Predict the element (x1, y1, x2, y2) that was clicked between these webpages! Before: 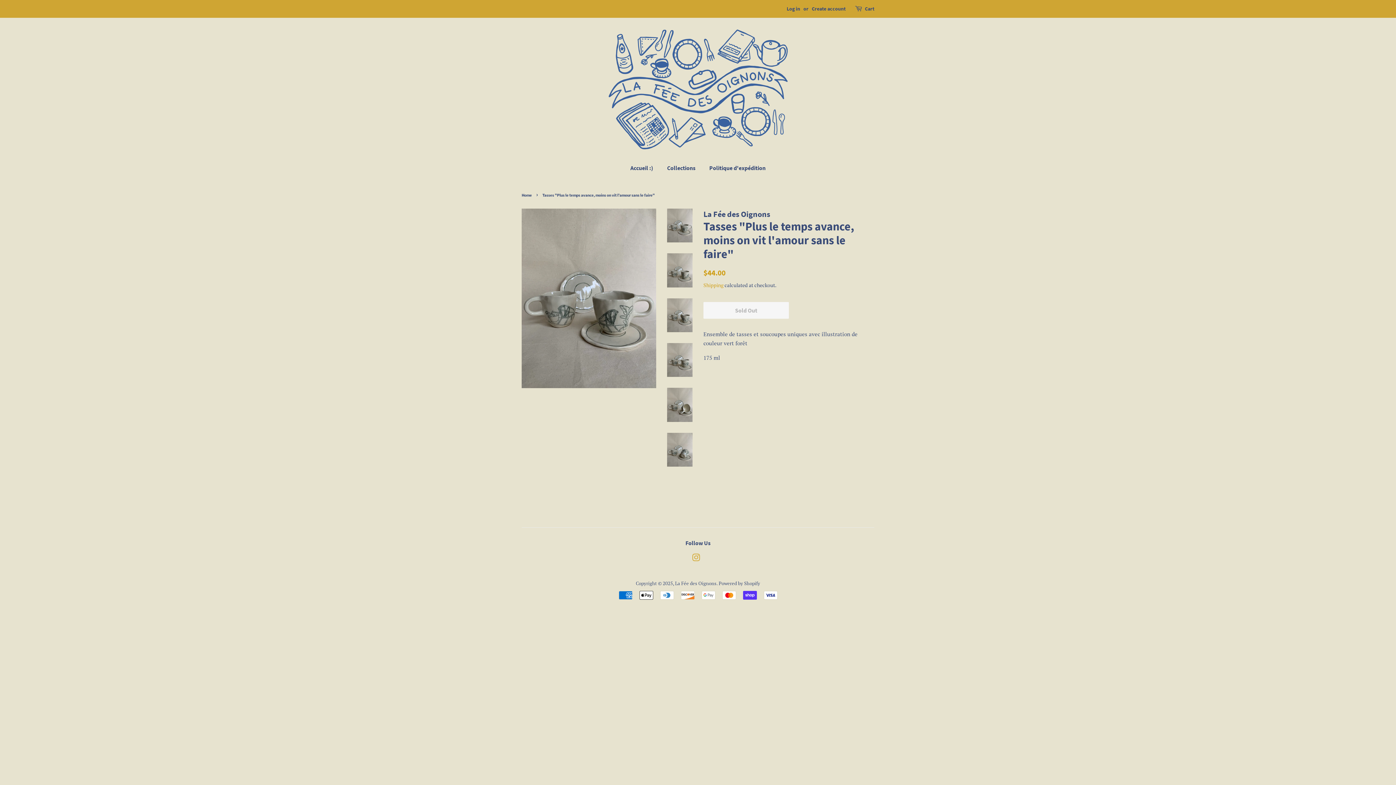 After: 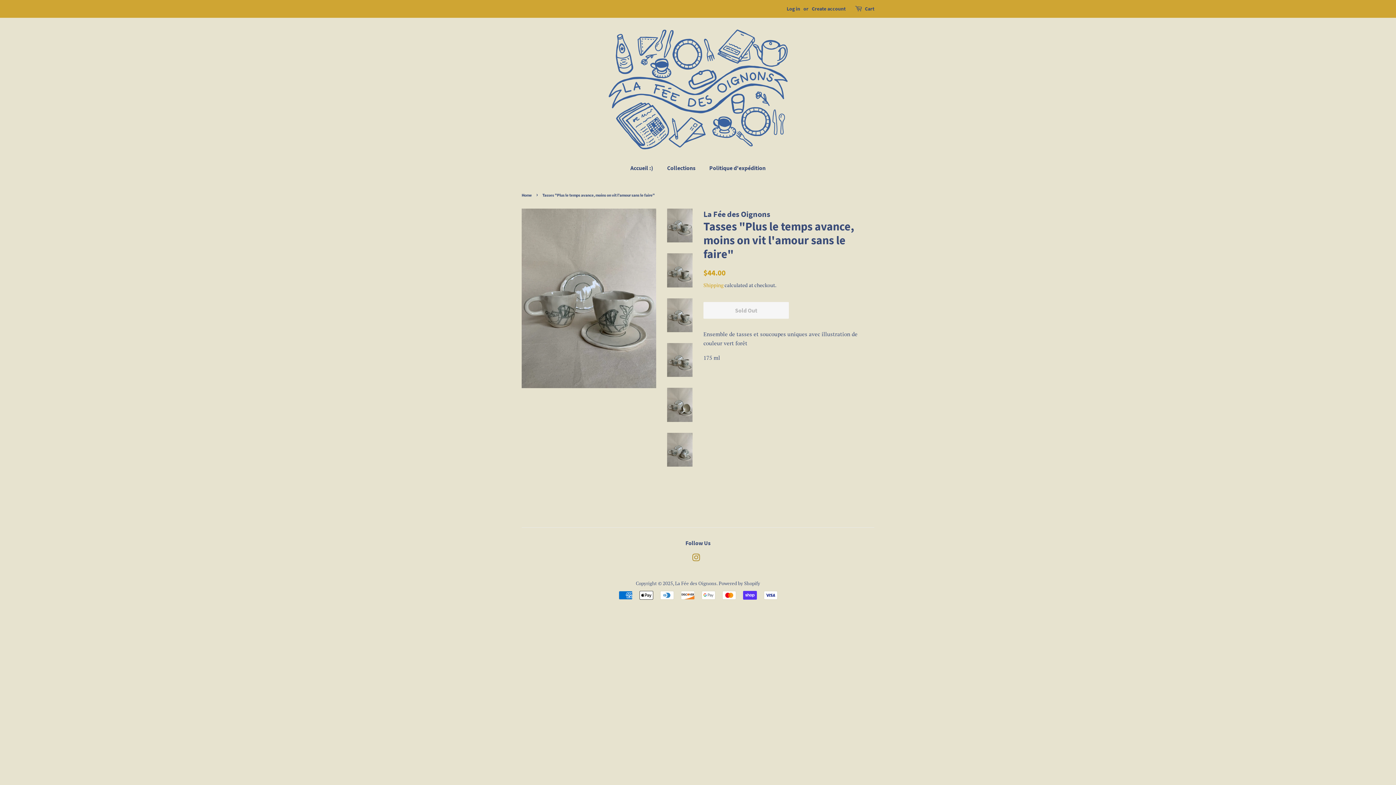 Action: bbox: (692, 556, 700, 562) label: Instagram